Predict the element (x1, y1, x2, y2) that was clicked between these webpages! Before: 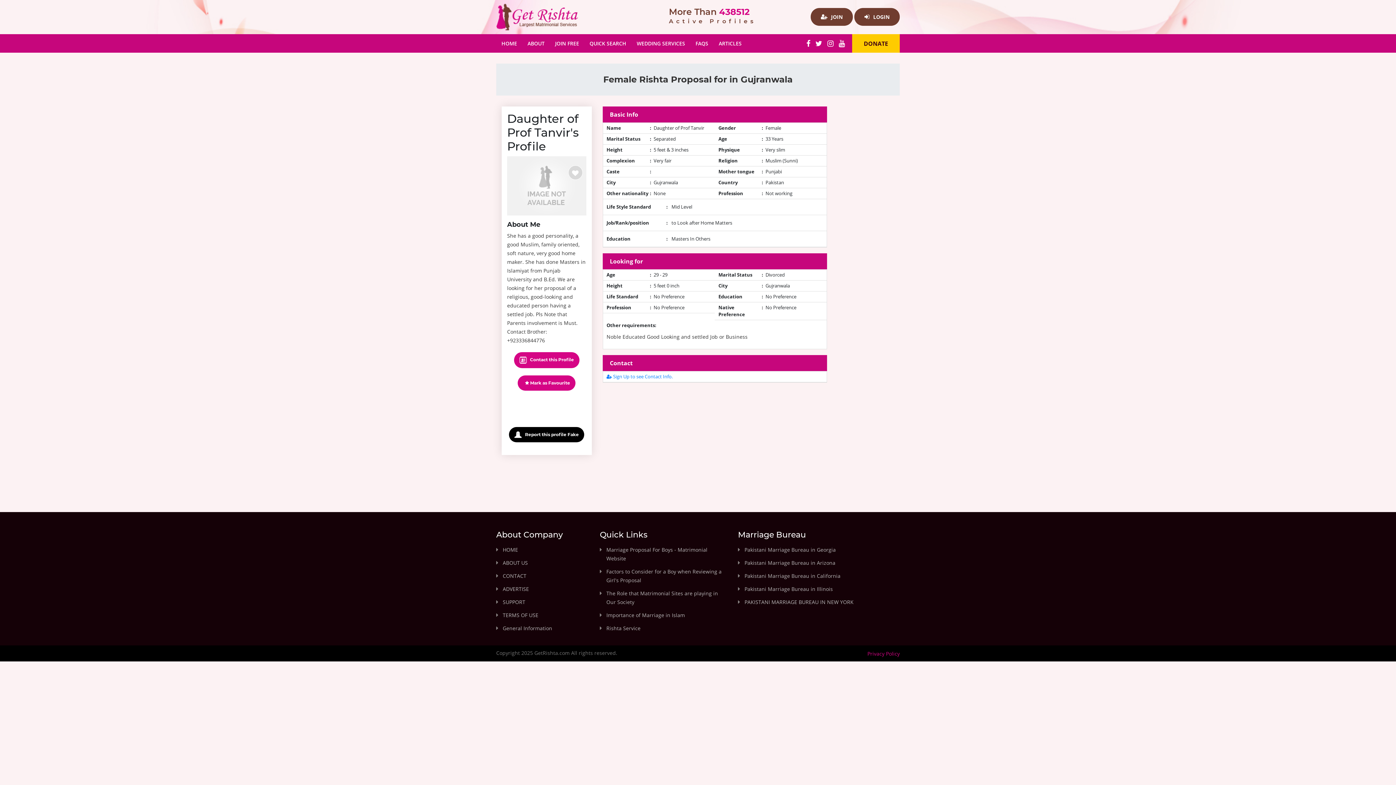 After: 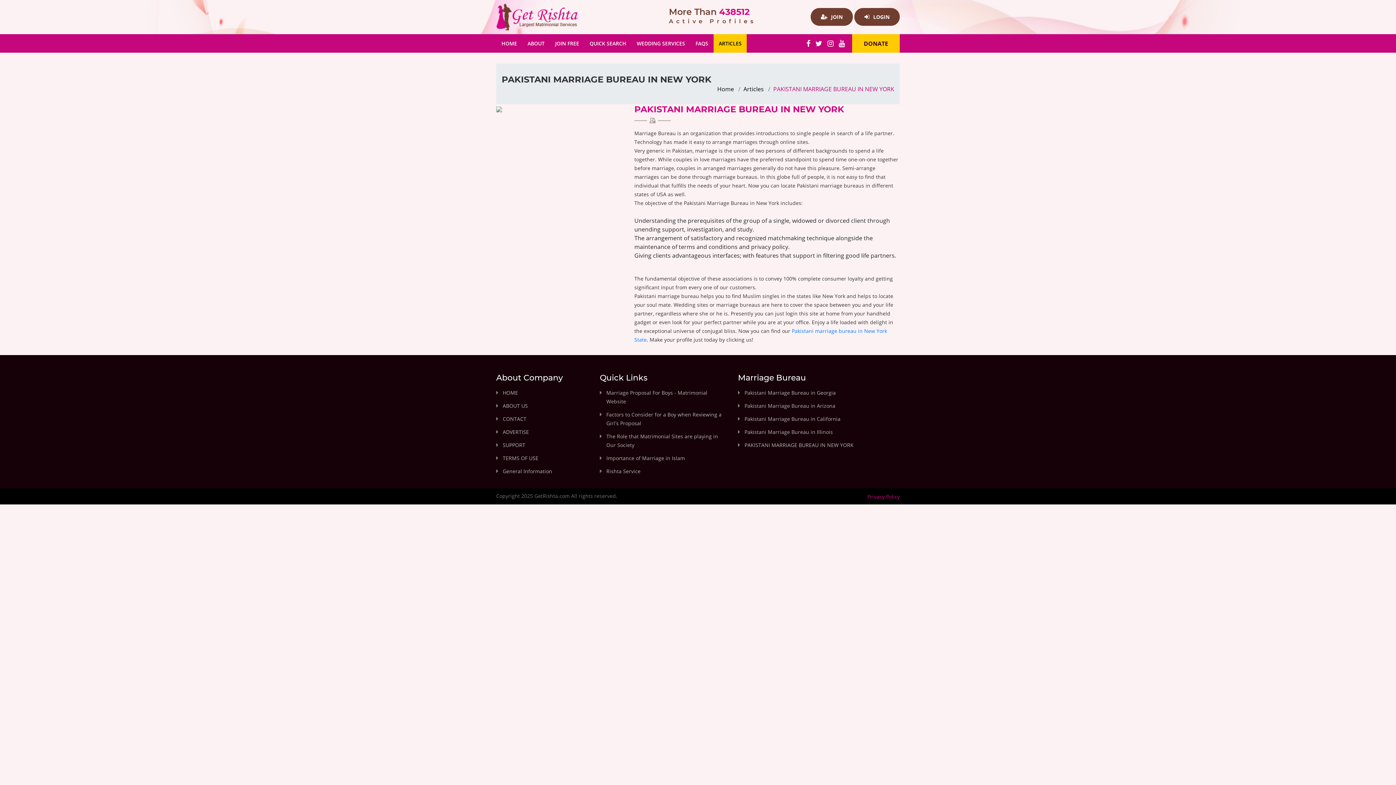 Action: label: PAKISTANI MARRIAGE BUREAU IN NEW YORK bbox: (744, 598, 853, 605)